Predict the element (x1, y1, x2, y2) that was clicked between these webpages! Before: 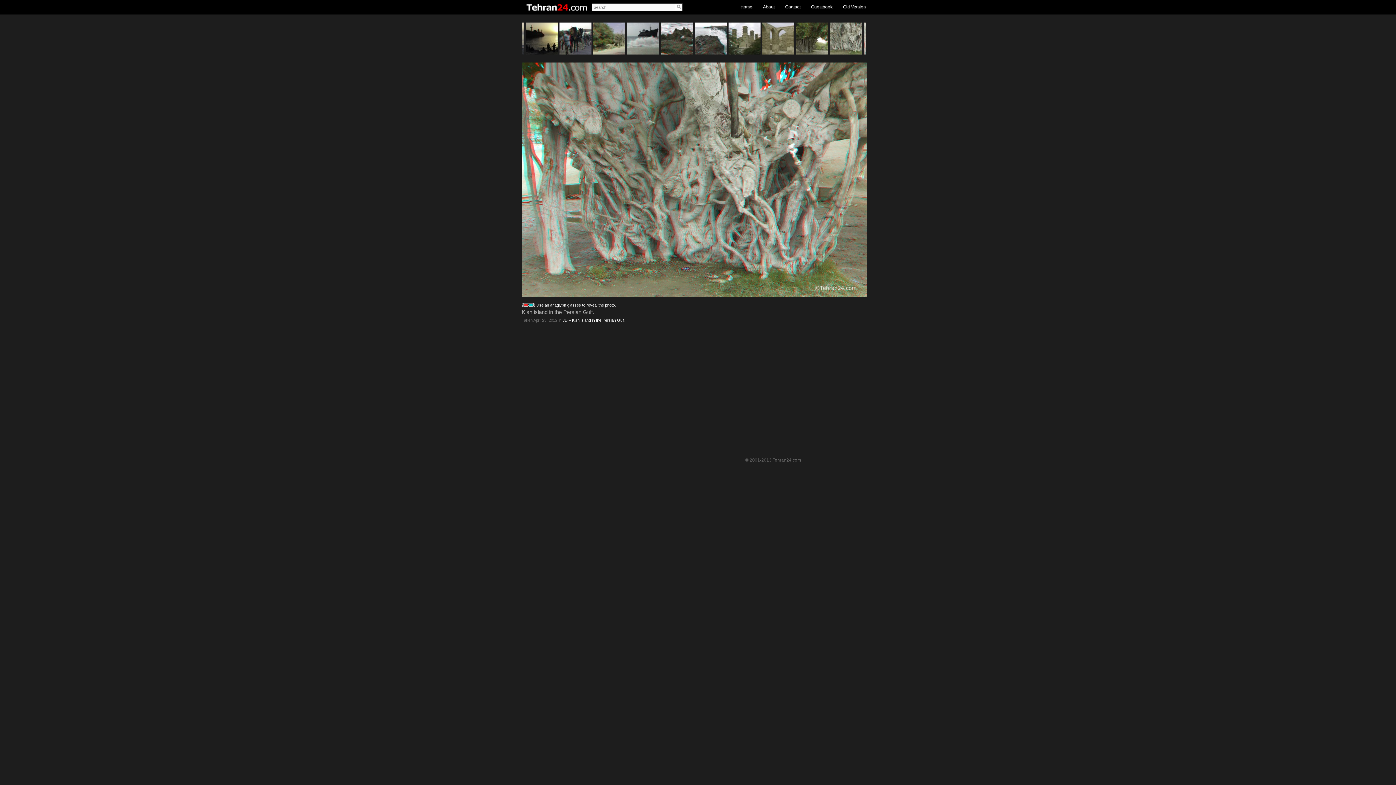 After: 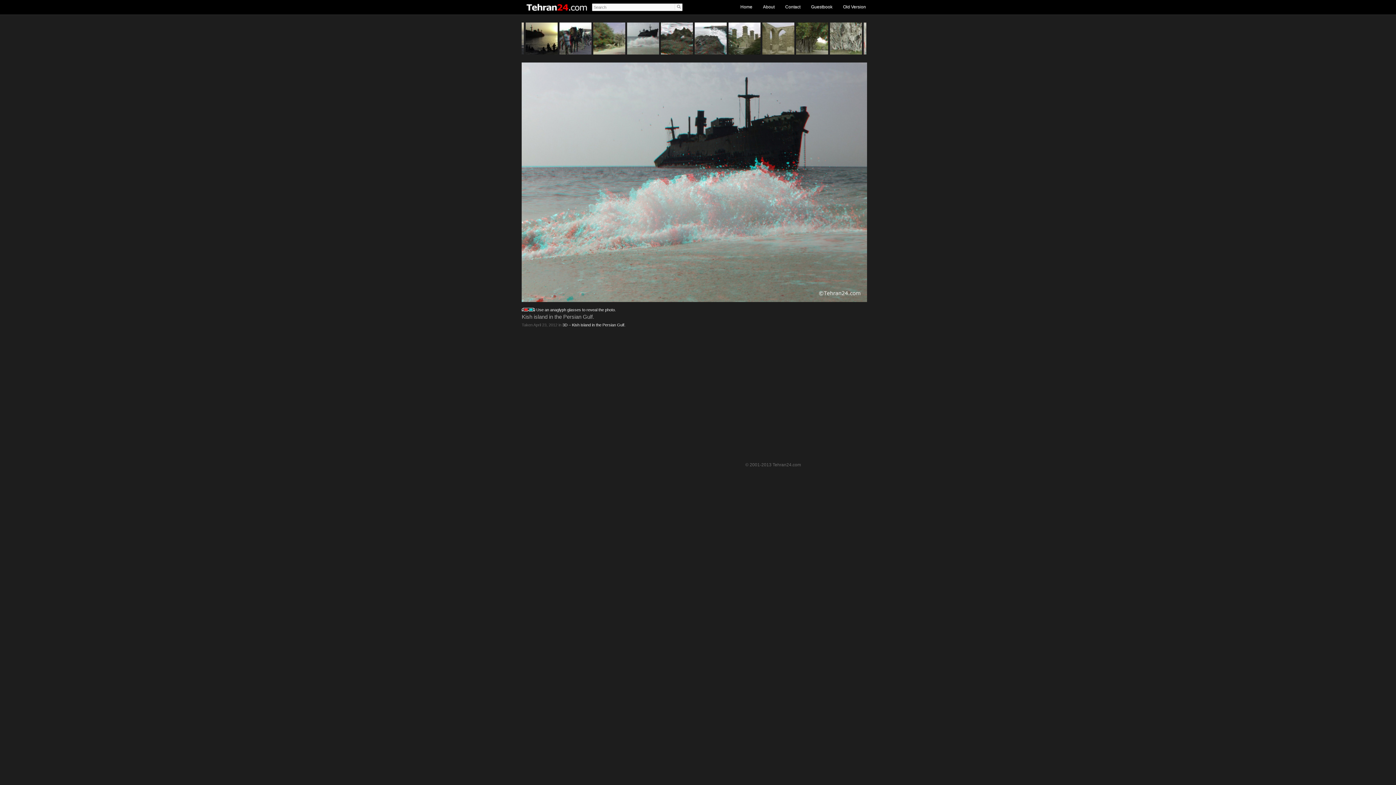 Action: bbox: (627, 22, 661, 56)